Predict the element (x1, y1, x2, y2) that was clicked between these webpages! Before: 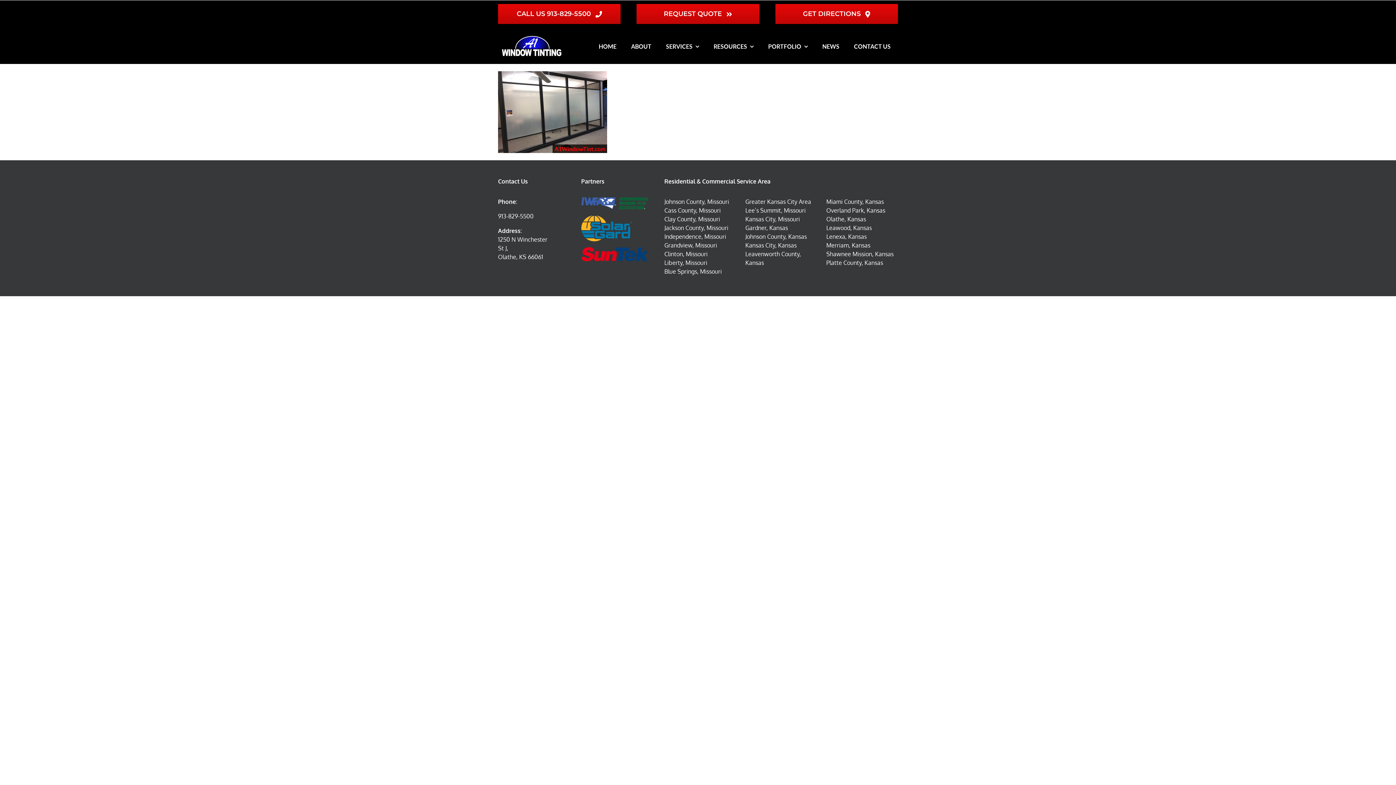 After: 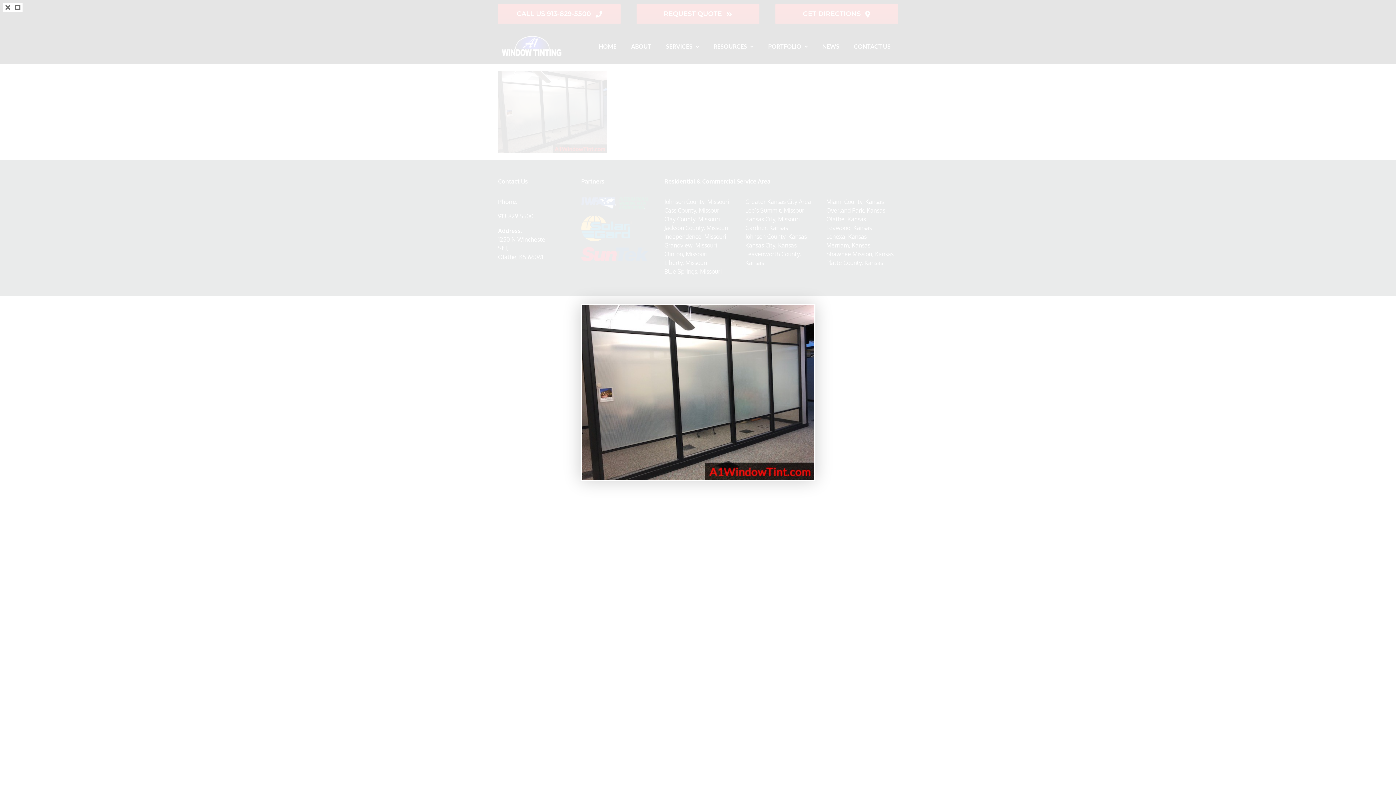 Action: bbox: (498, 72, 607, 79)